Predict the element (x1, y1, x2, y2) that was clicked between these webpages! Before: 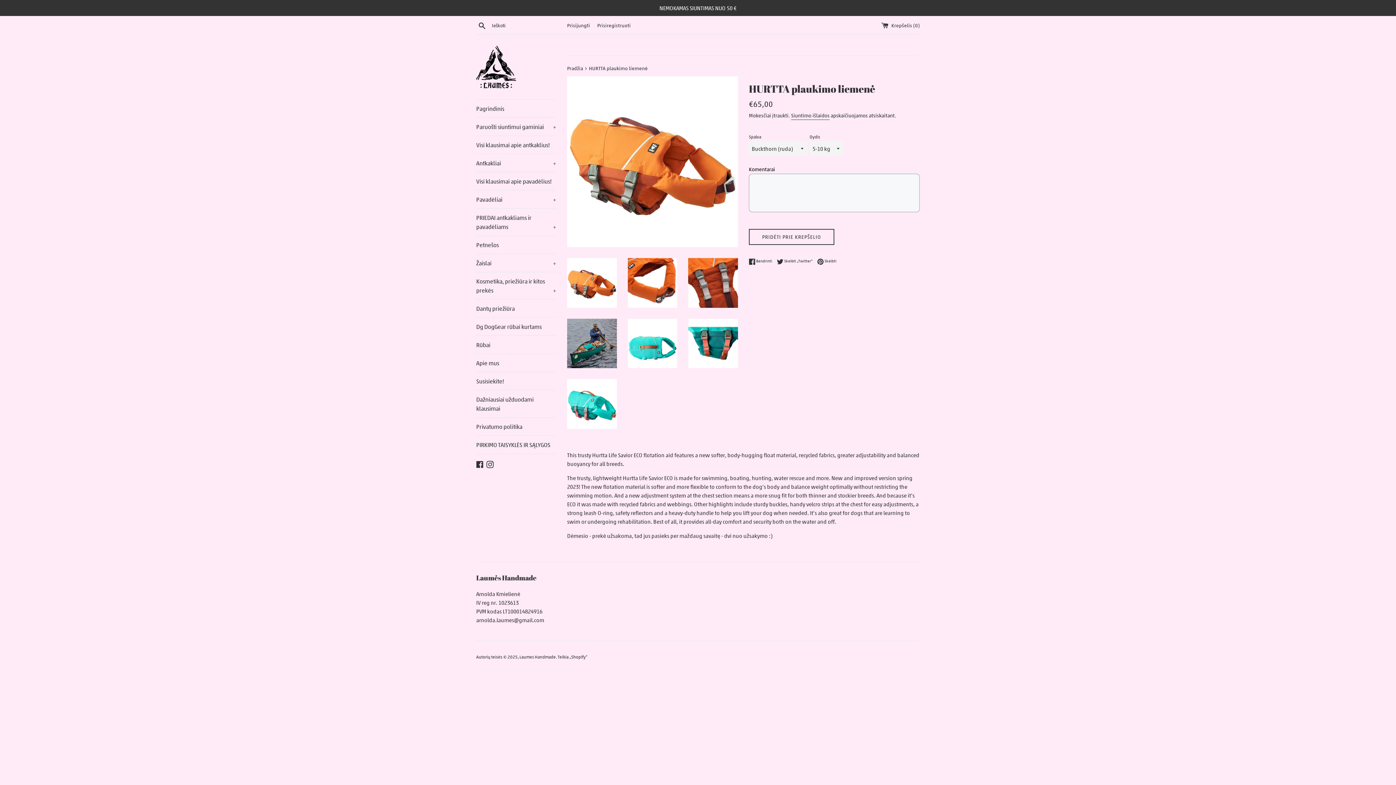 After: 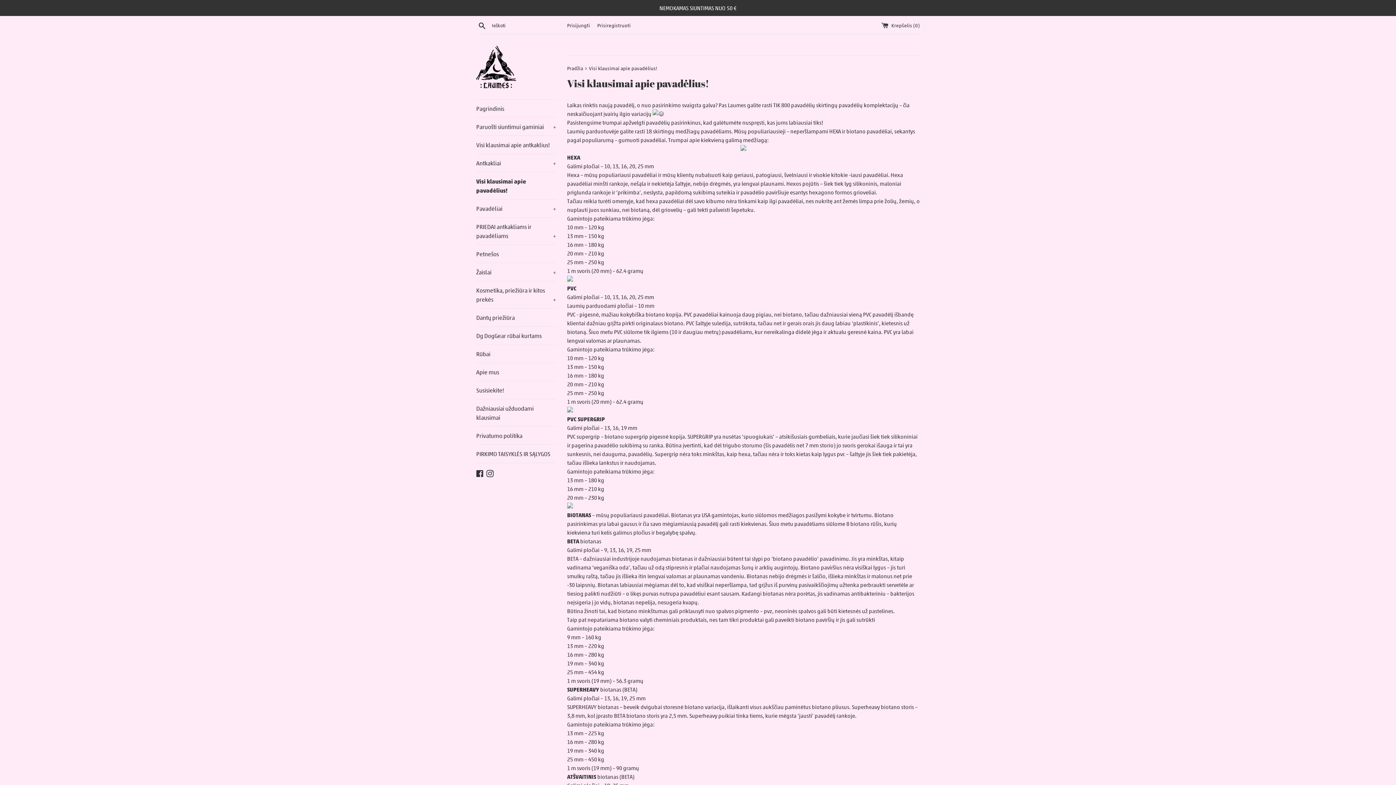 Action: label: Visi klausimai apie pavadėlius! bbox: (476, 172, 556, 190)